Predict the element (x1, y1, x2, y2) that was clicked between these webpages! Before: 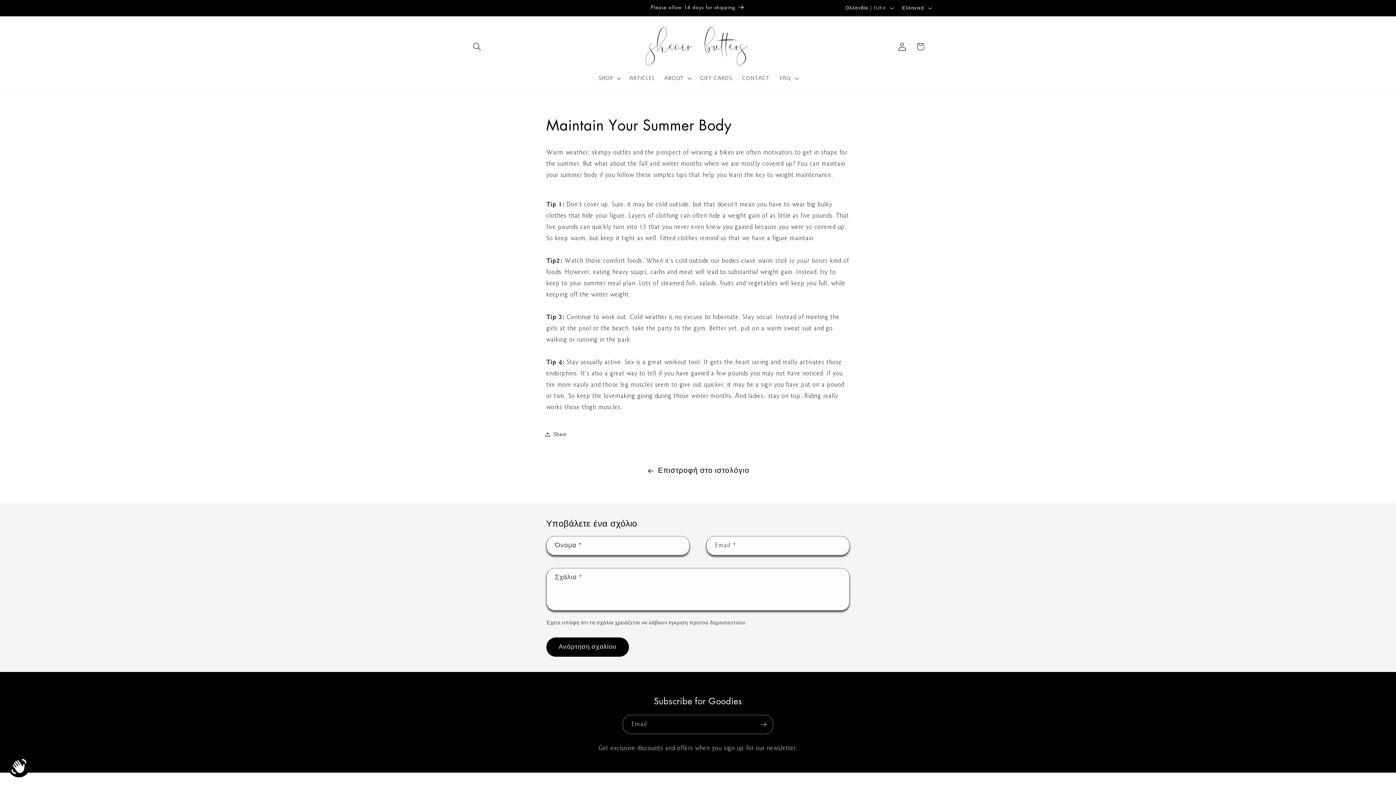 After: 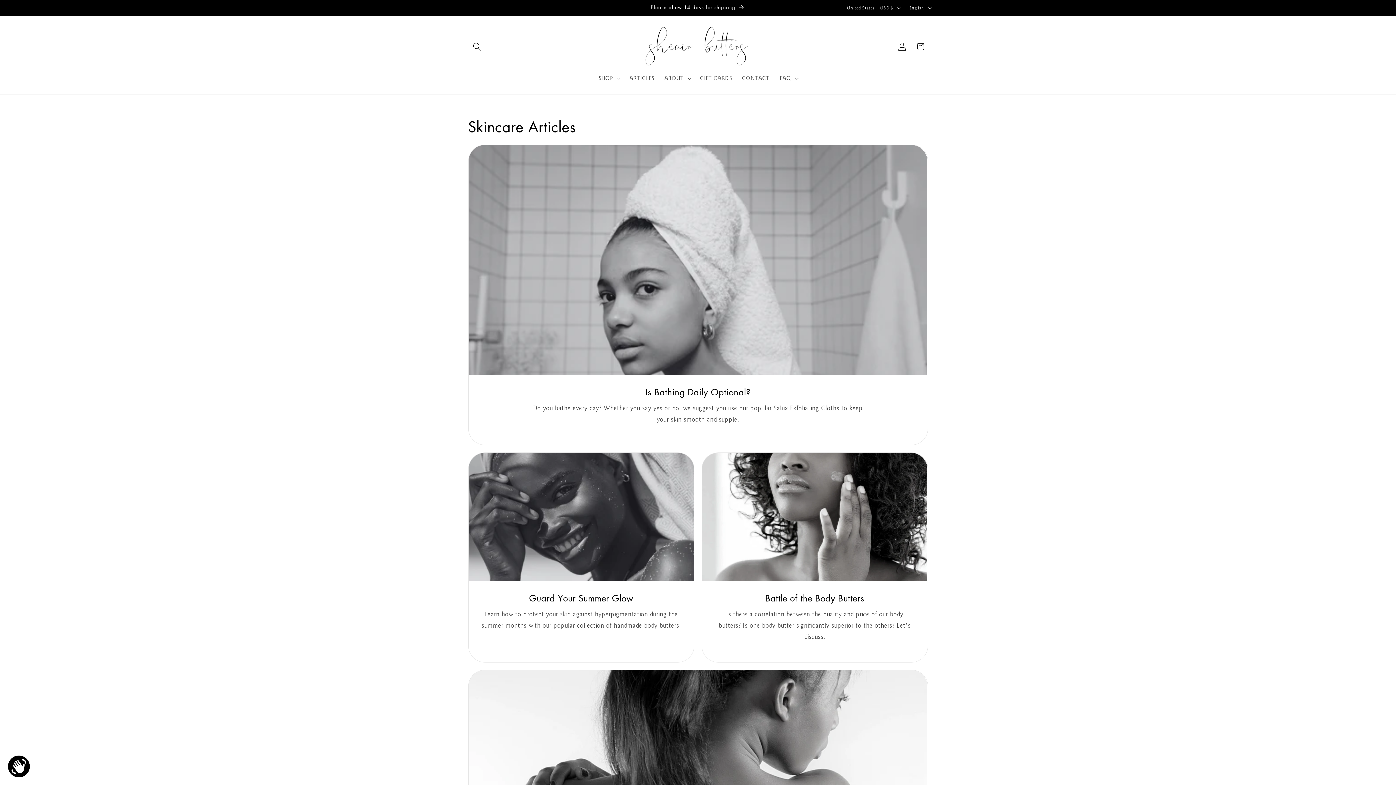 Action: bbox: (624, 69, 659, 86) label: ARTICLES